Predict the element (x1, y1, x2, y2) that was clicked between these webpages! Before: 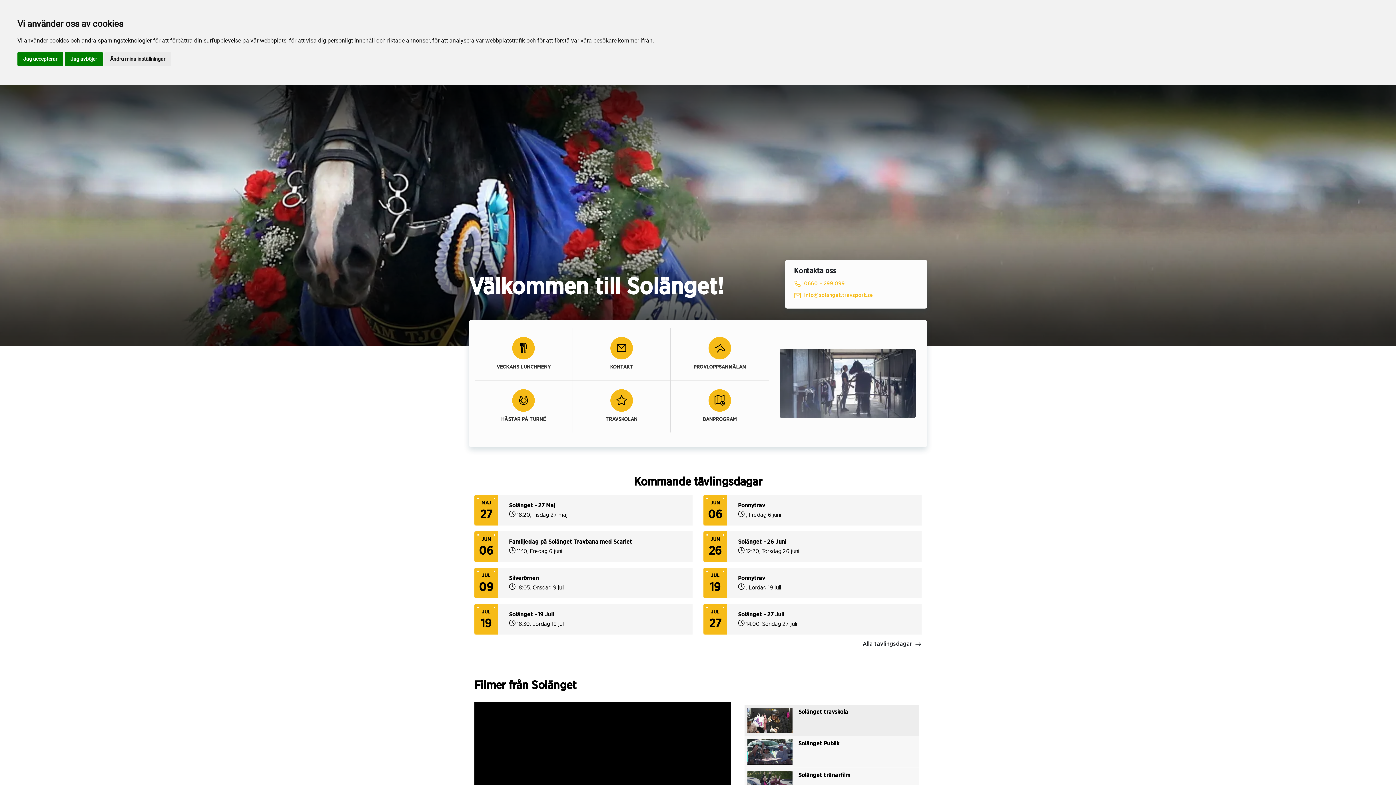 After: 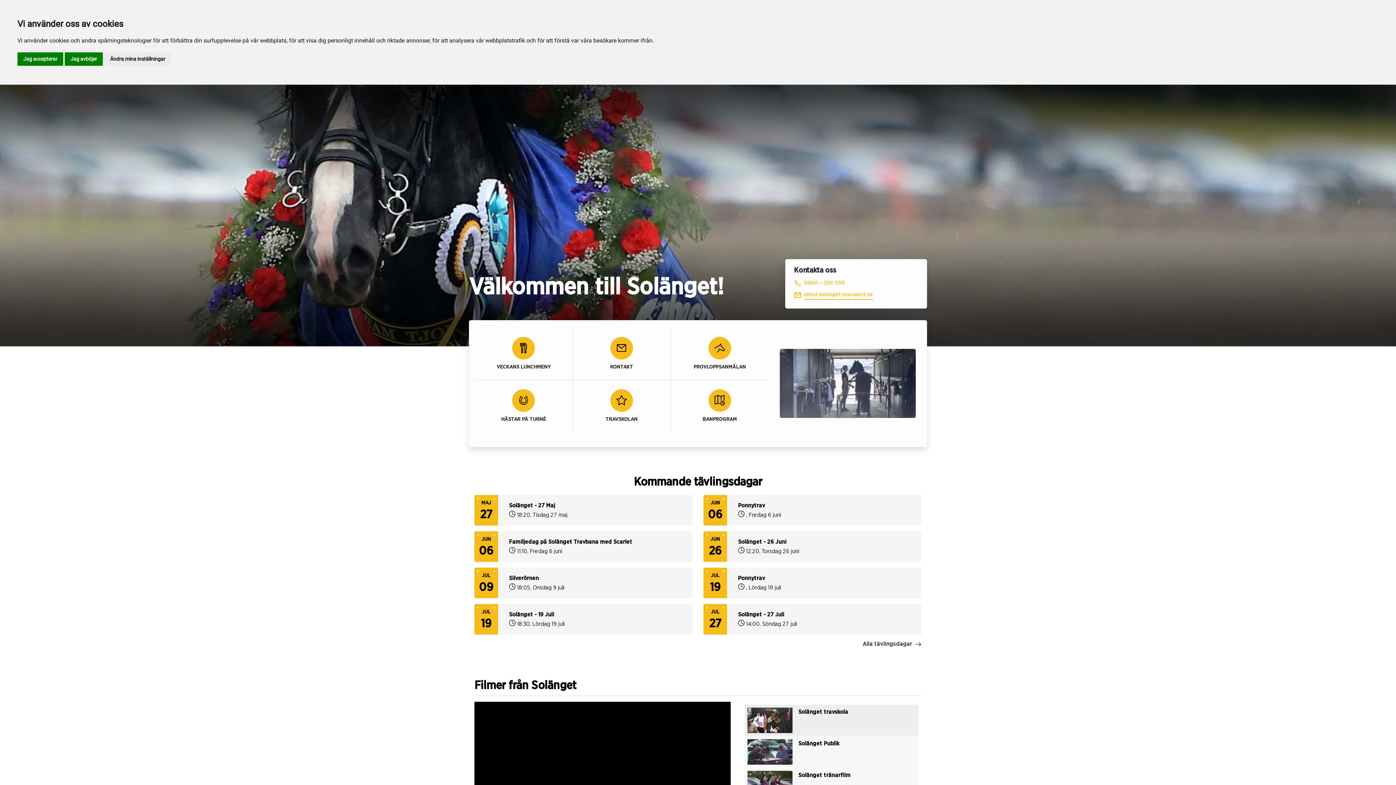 Action: label: info@solanget.travsport.se bbox: (794, 291, 918, 300)